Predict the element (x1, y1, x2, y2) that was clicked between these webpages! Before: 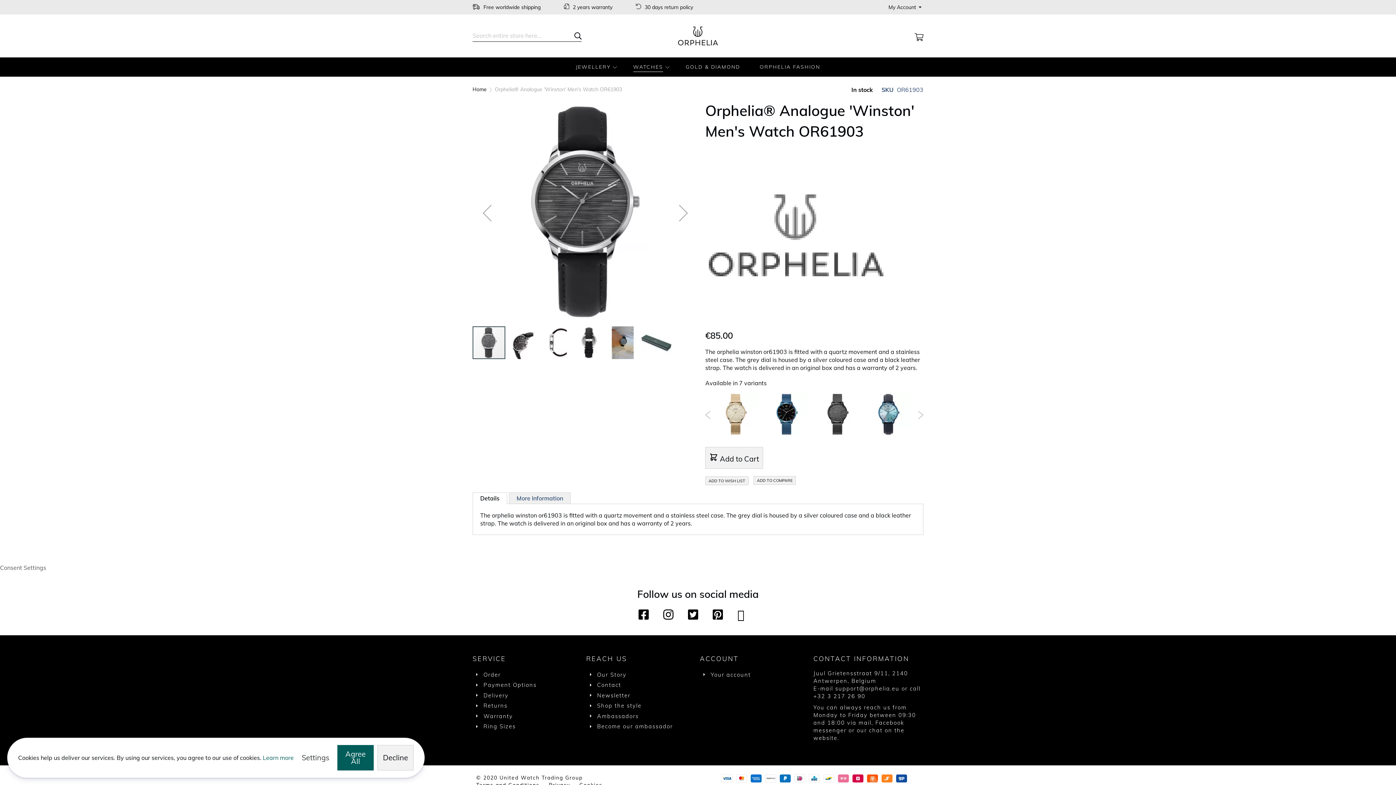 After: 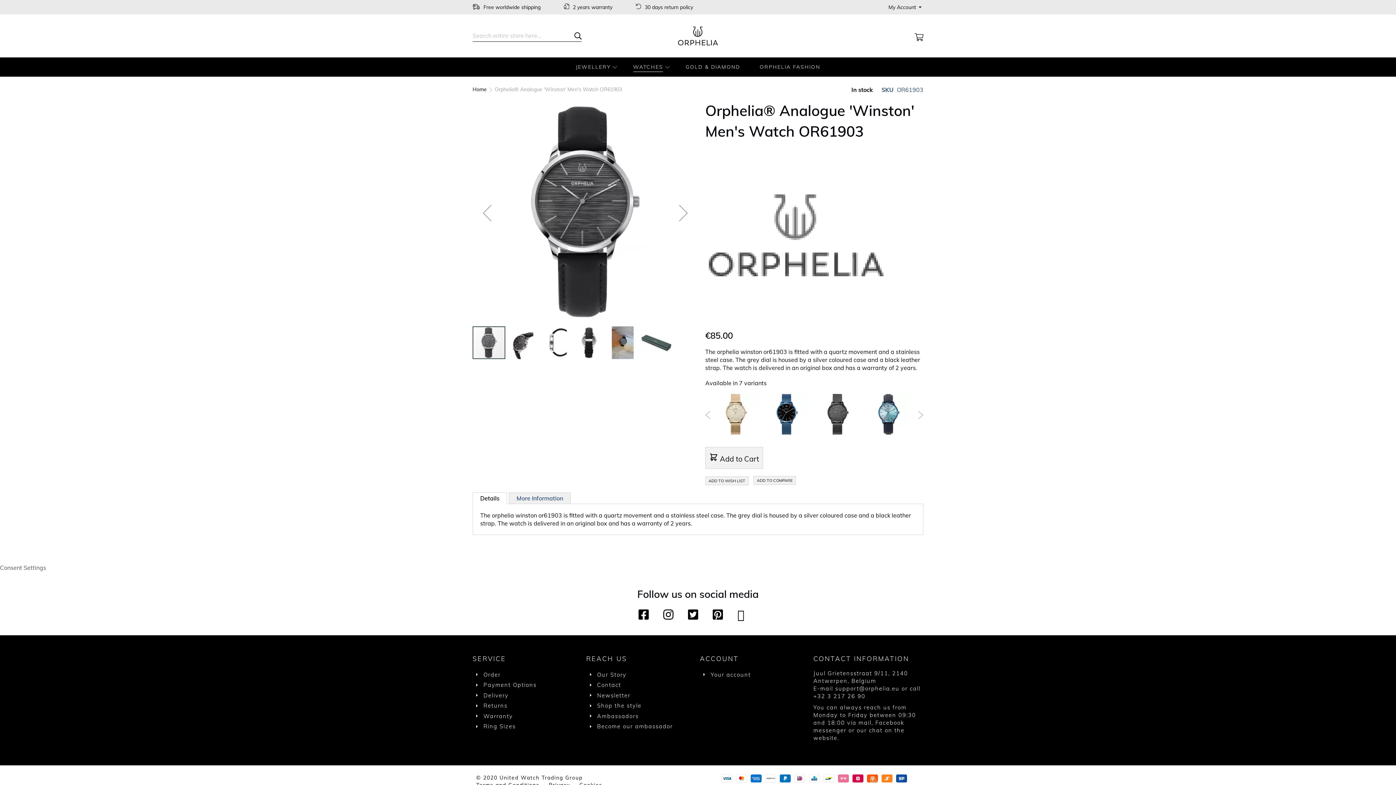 Action: label: Agree All bbox: (337, 745, 373, 770)